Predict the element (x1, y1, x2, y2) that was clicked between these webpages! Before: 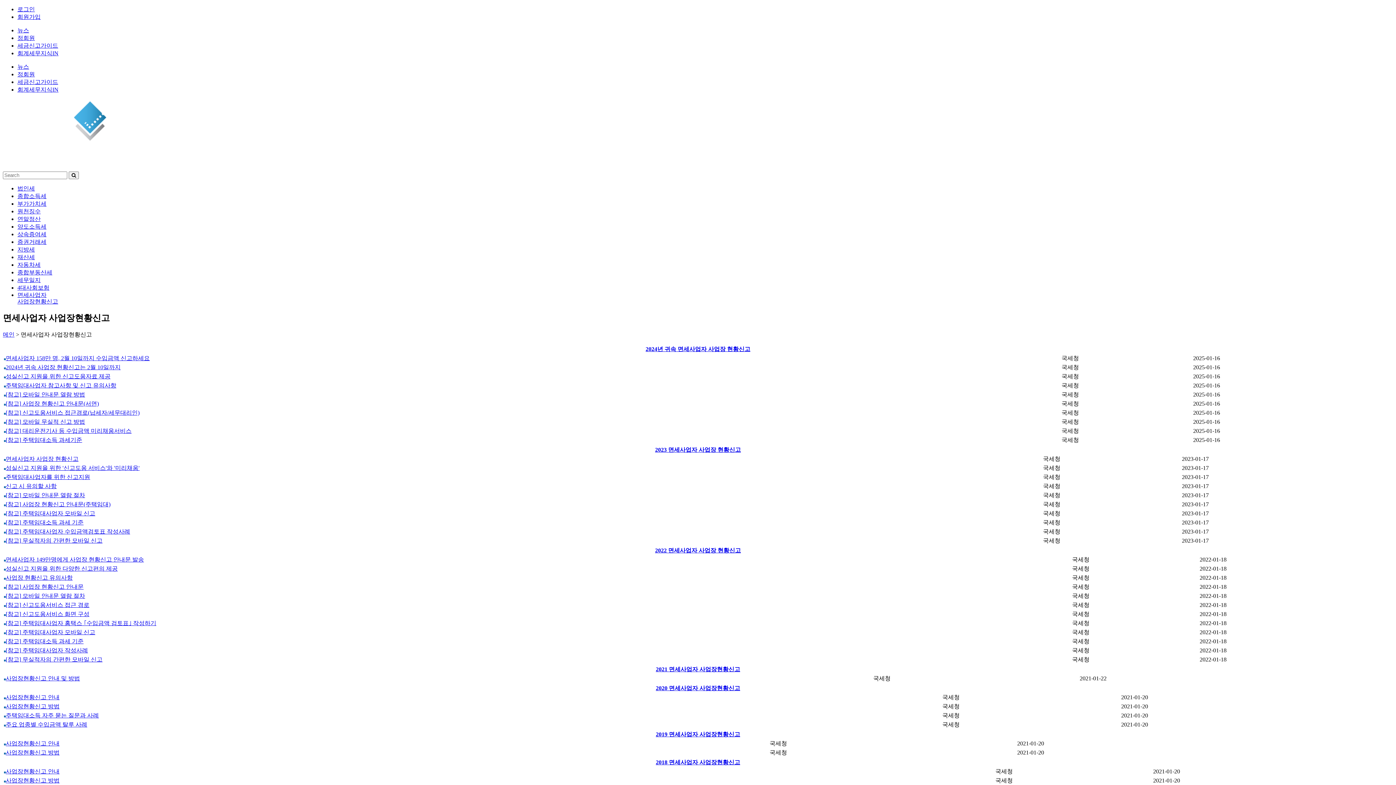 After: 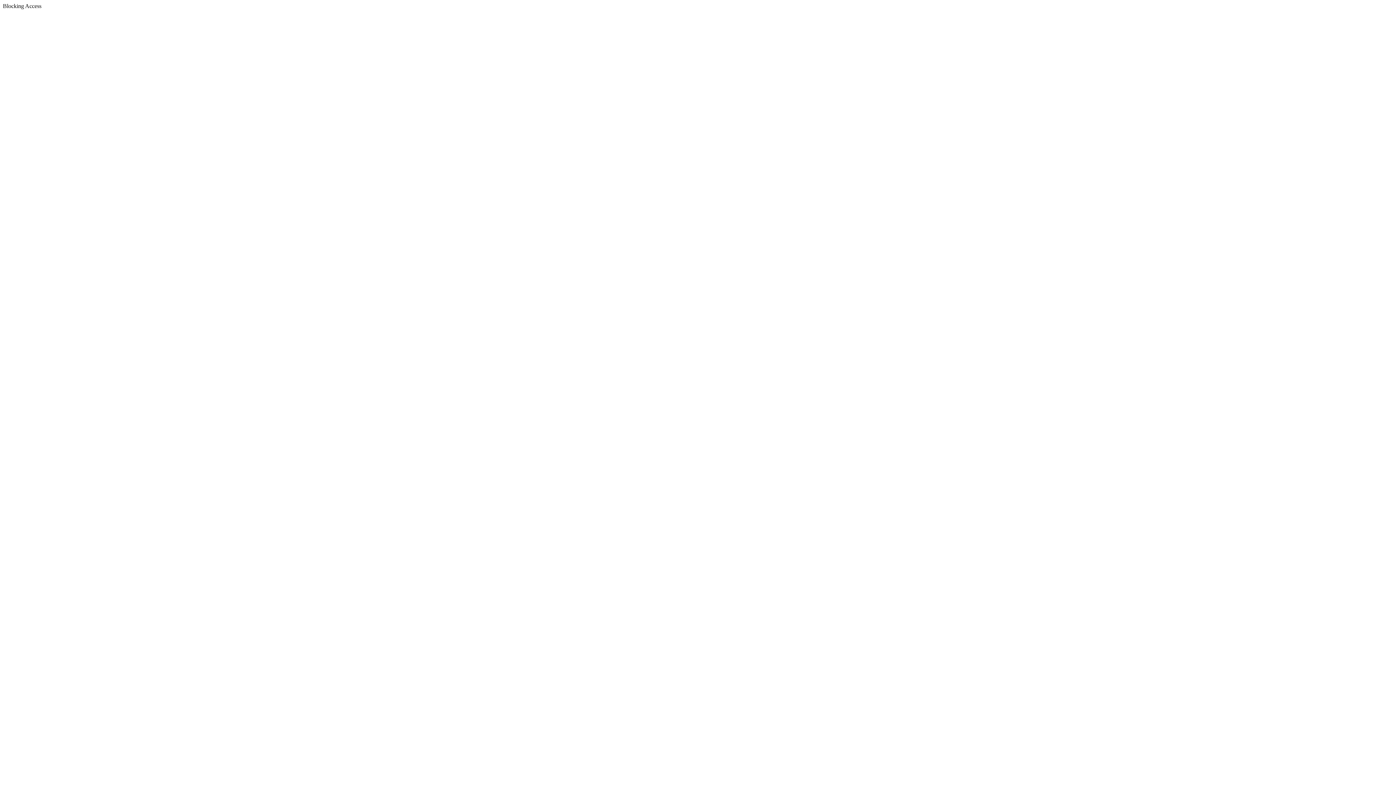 Action: label: 사업장현황신고 방법 bbox: (4, 703, 59, 709)